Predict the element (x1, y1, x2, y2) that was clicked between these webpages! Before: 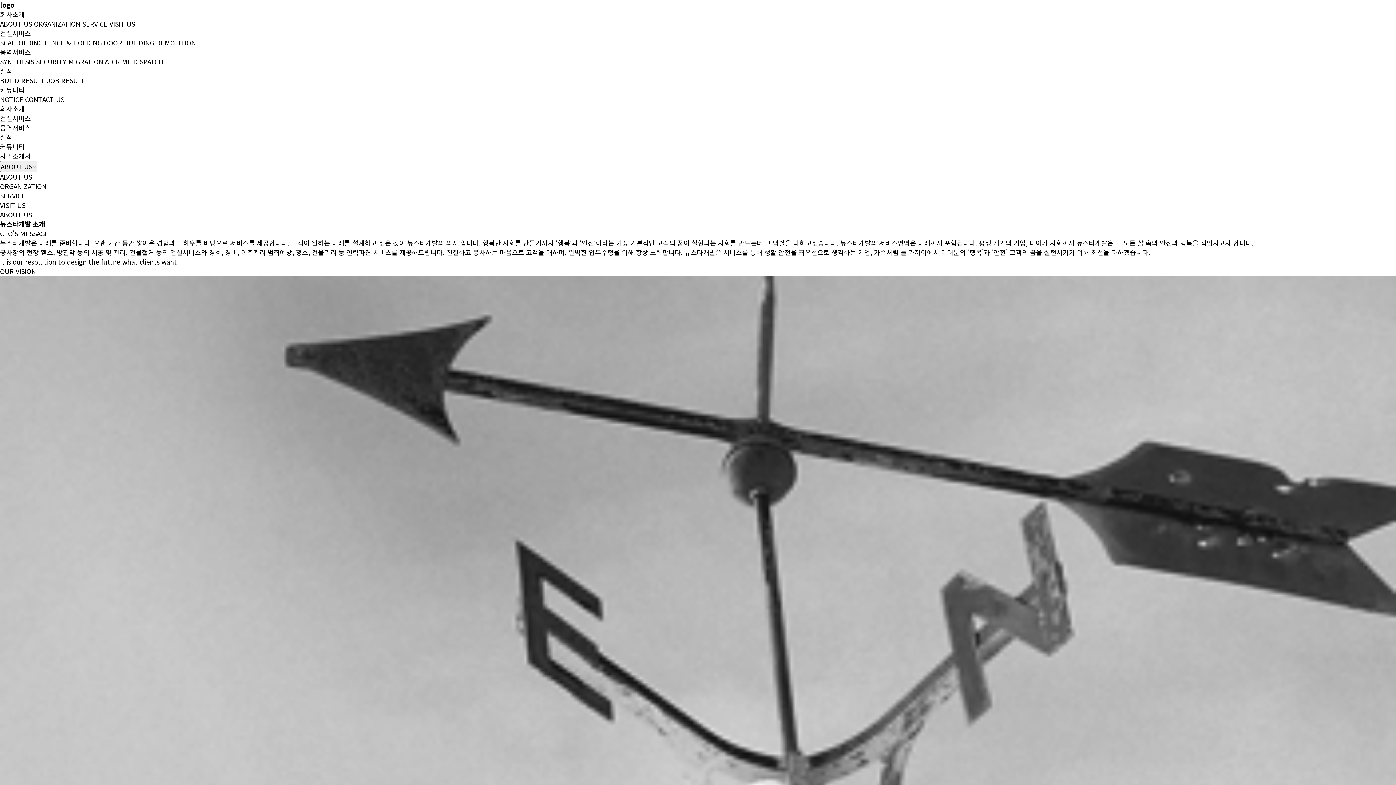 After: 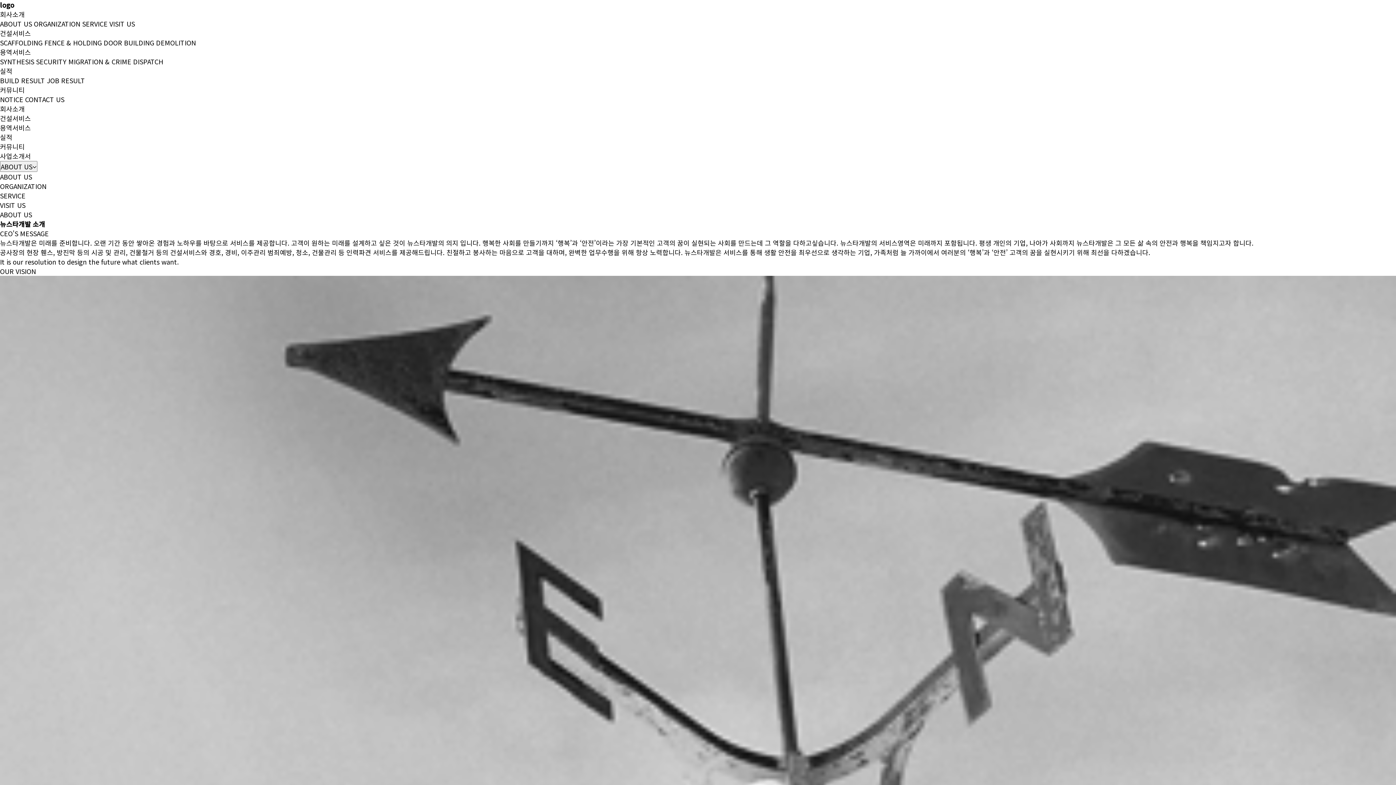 Action: label: 커뮤니티 bbox: (0, 85, 24, 94)